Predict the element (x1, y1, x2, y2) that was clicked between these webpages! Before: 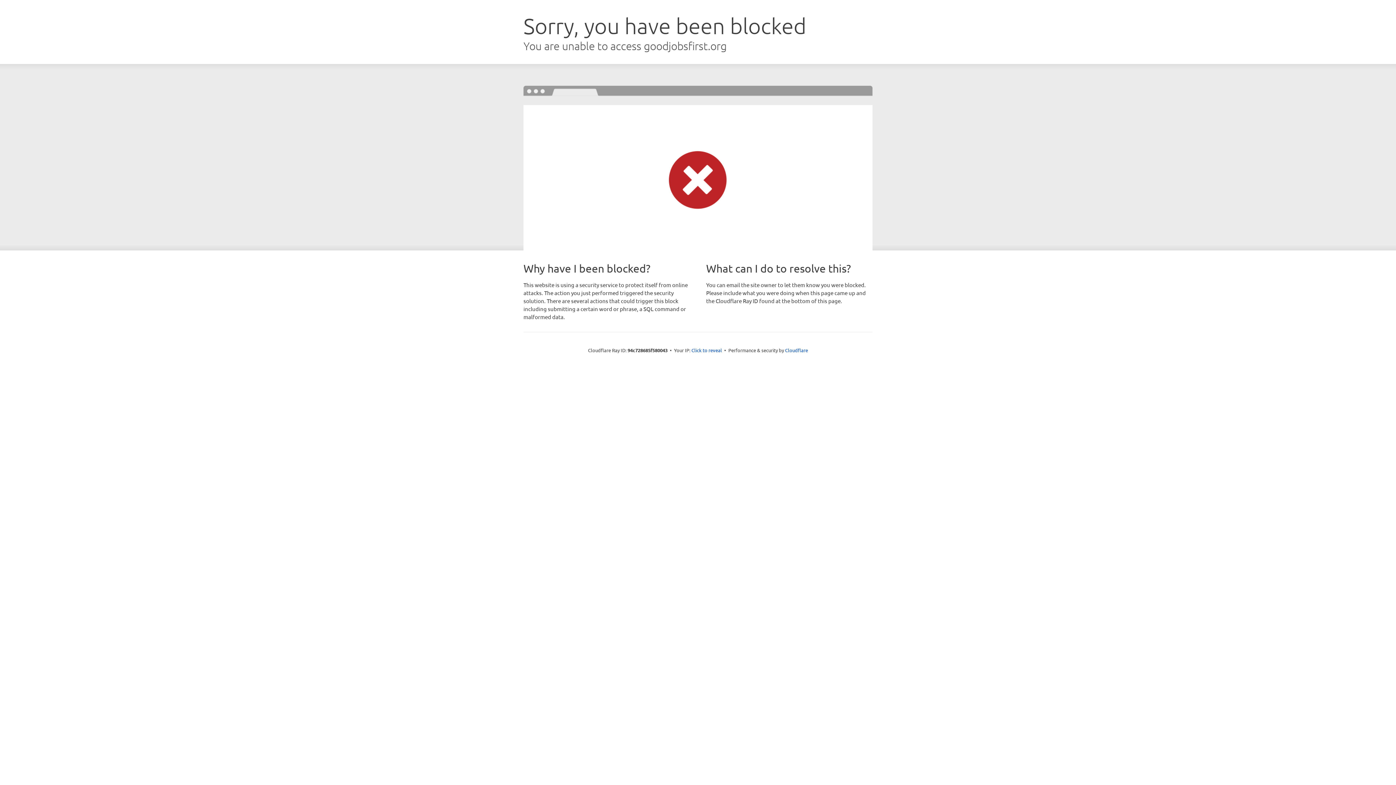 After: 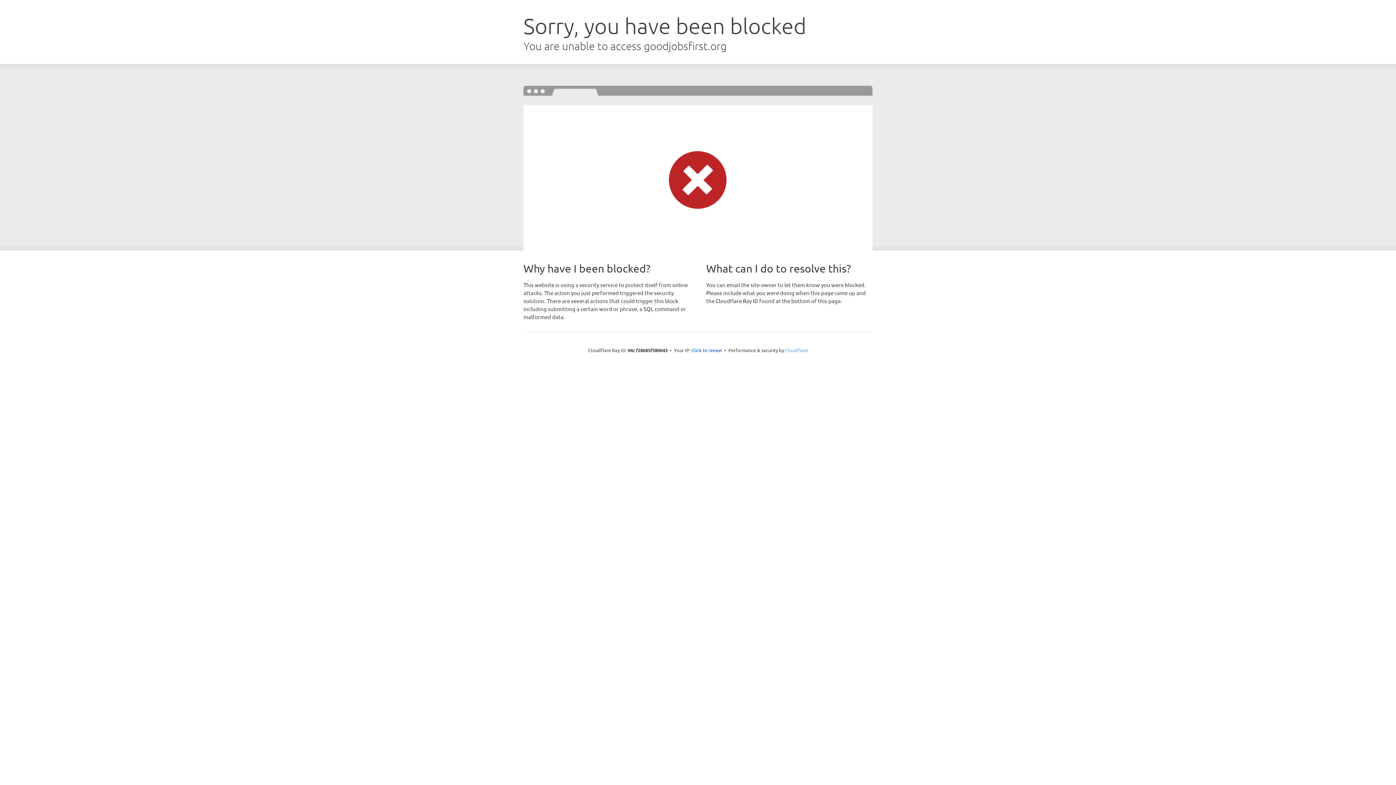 Action: label: Cloudflare bbox: (785, 347, 808, 353)